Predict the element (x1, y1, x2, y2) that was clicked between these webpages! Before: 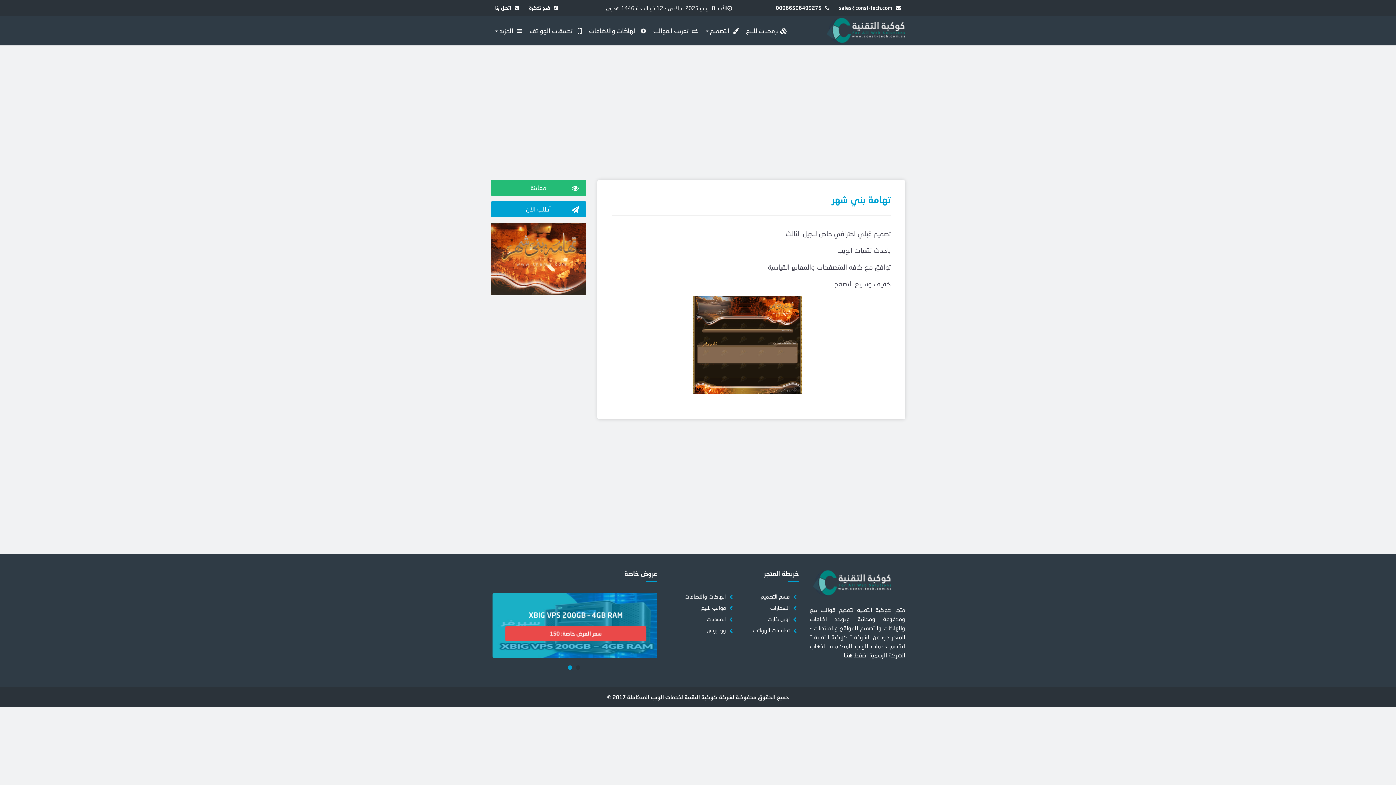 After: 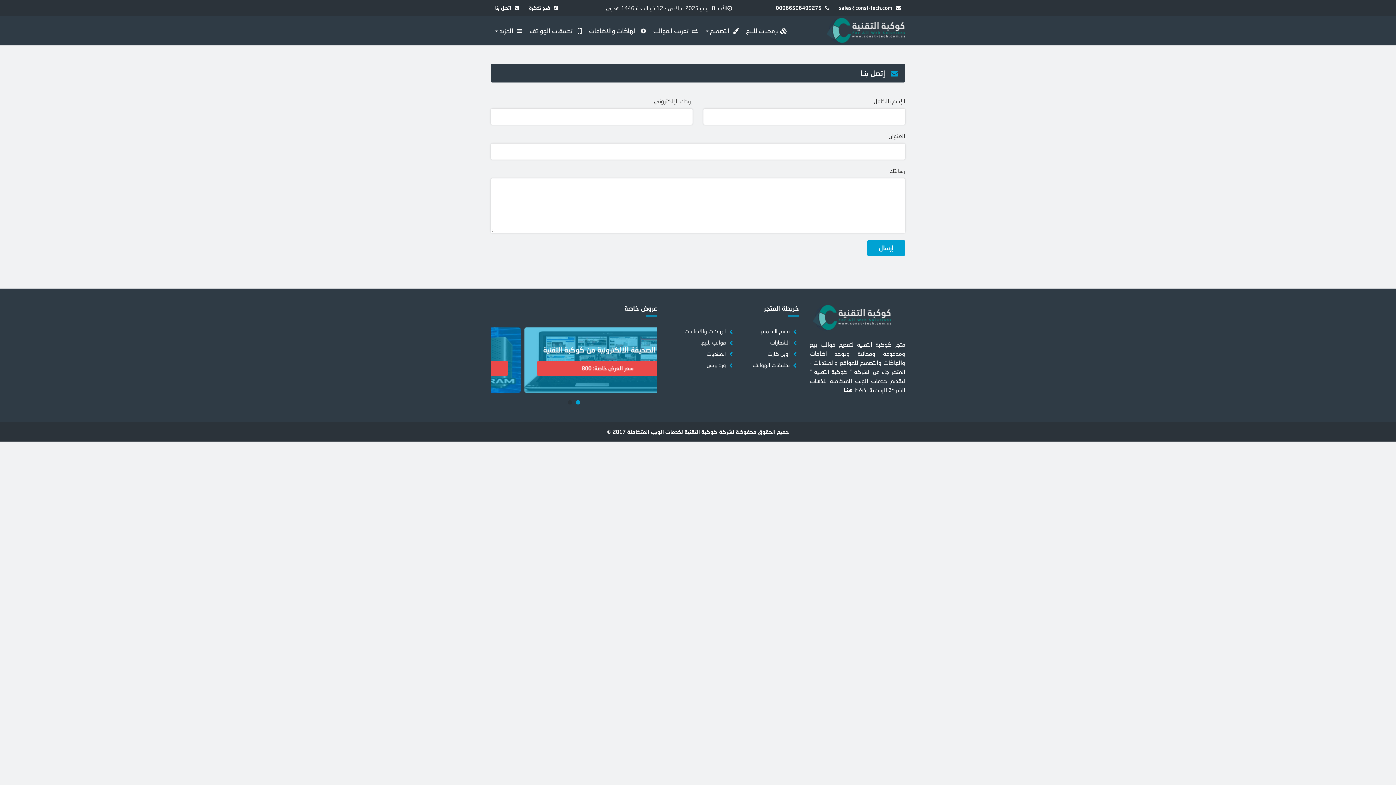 Action: label:  اتصل بنا bbox: (490, 0, 523, 16)